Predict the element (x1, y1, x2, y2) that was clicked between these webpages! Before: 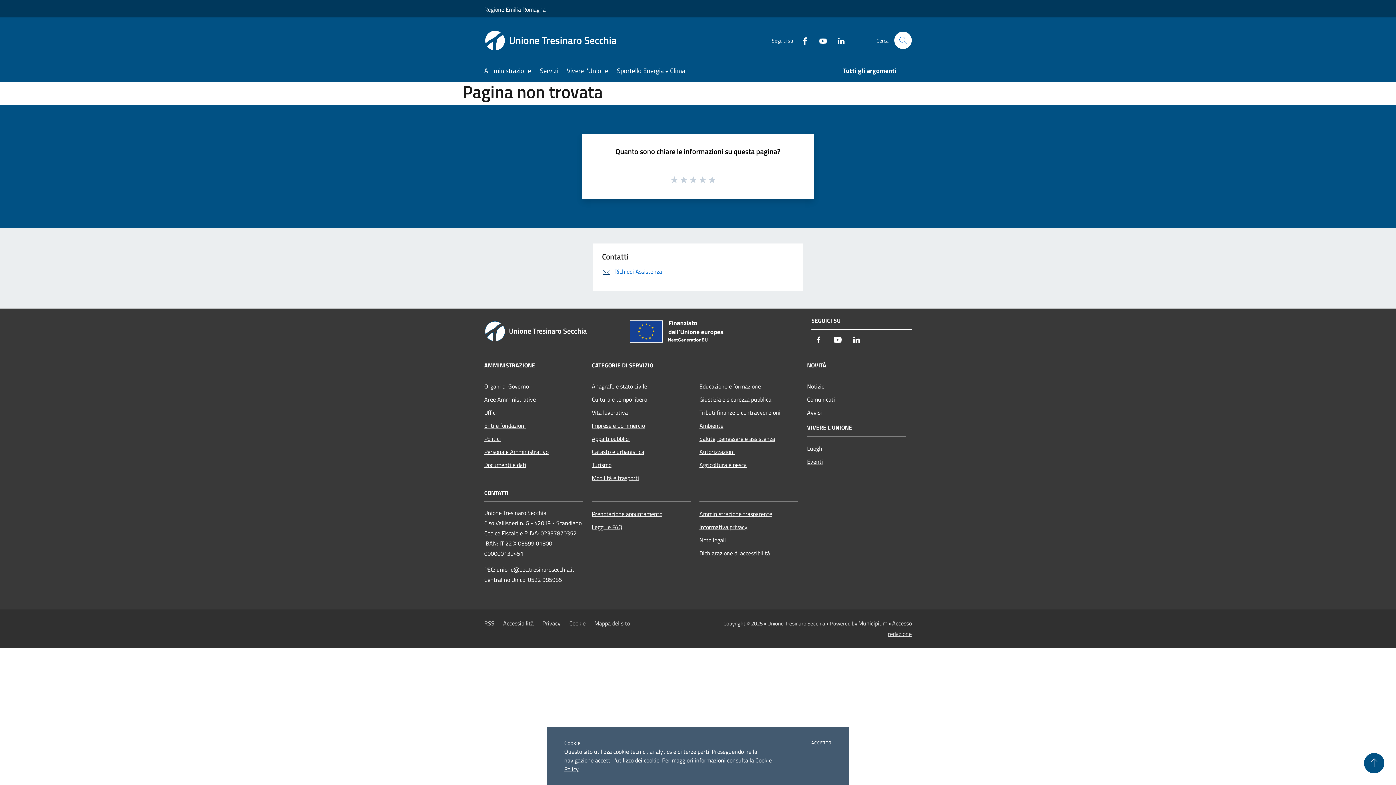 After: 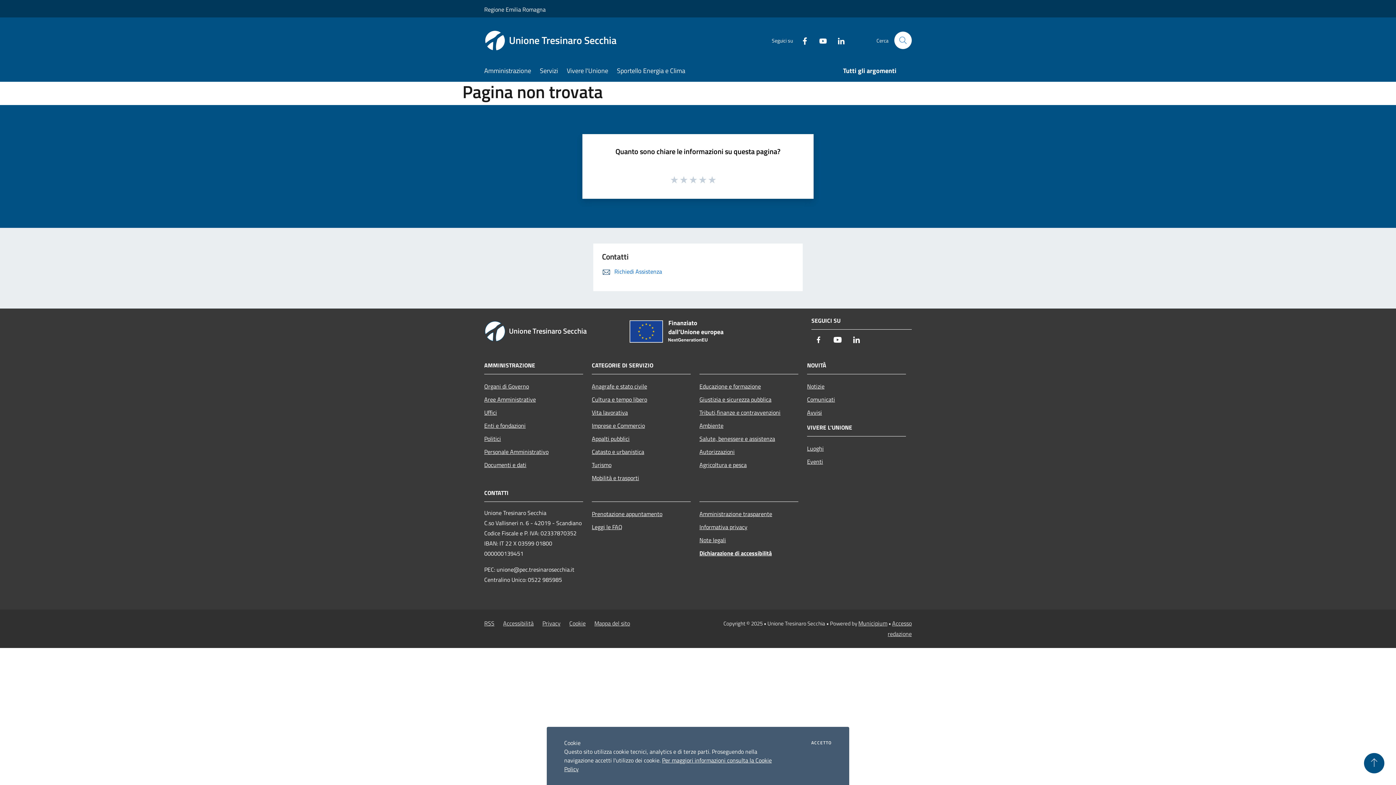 Action: bbox: (699, 546, 798, 559) label: Dichiarazione di accessibilità